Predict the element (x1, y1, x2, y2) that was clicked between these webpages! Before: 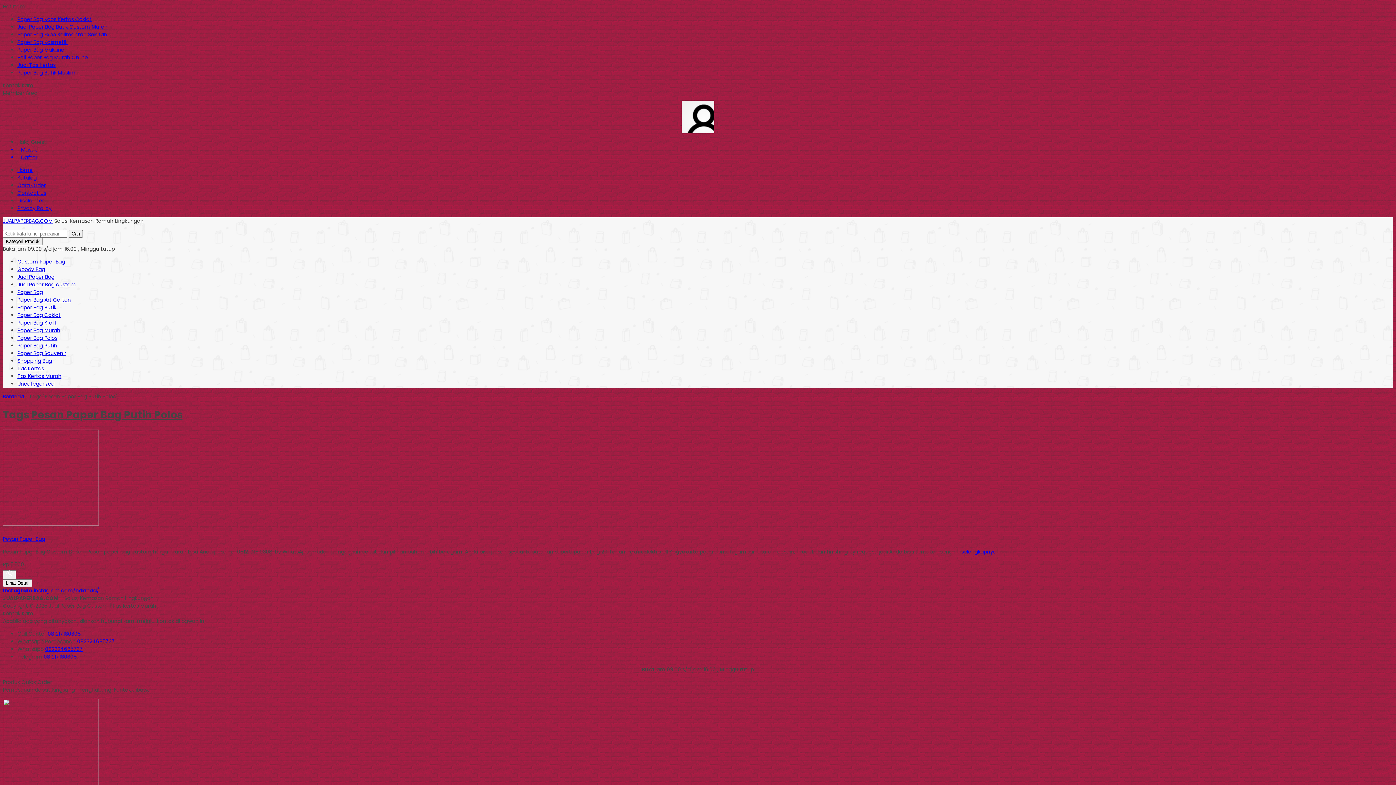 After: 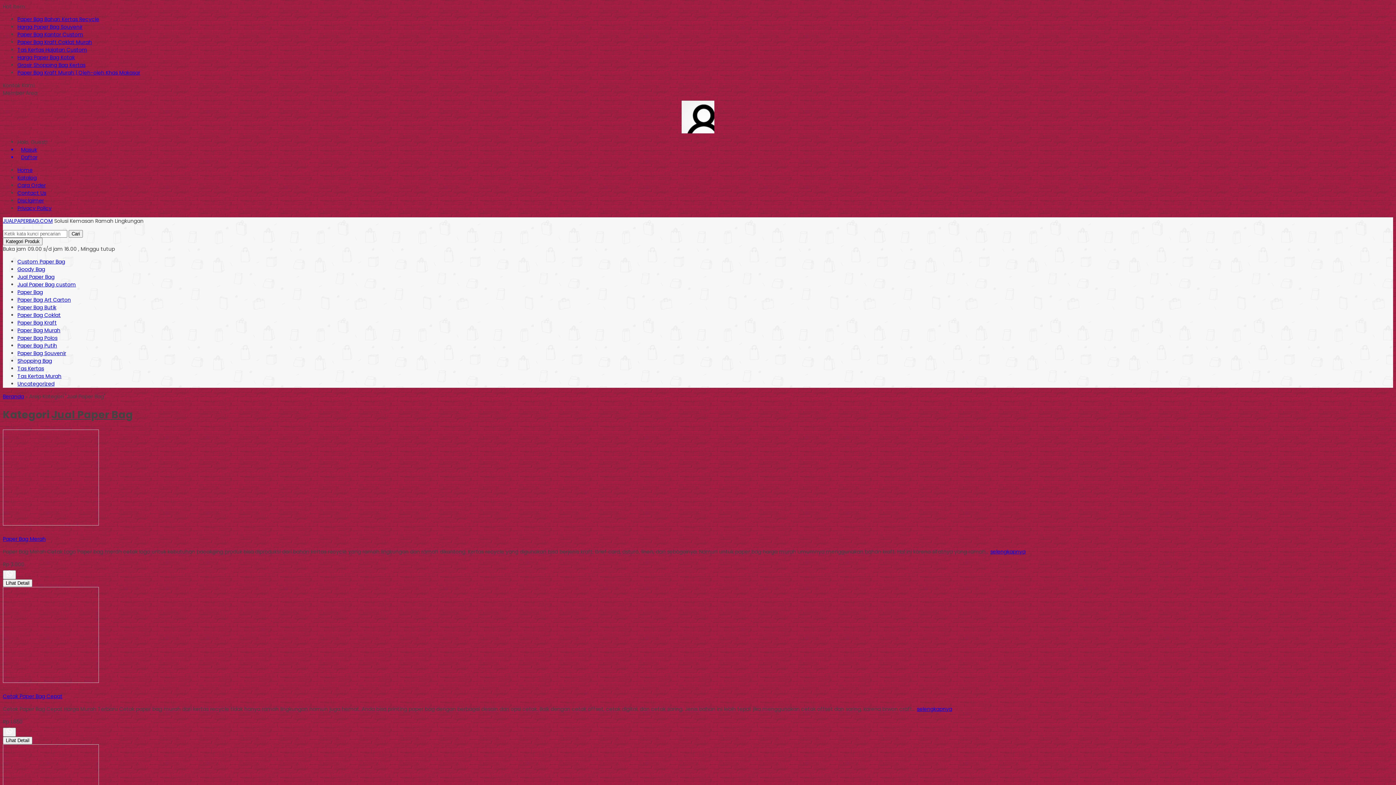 Action: label: Jual Paper Bag bbox: (17, 273, 54, 280)